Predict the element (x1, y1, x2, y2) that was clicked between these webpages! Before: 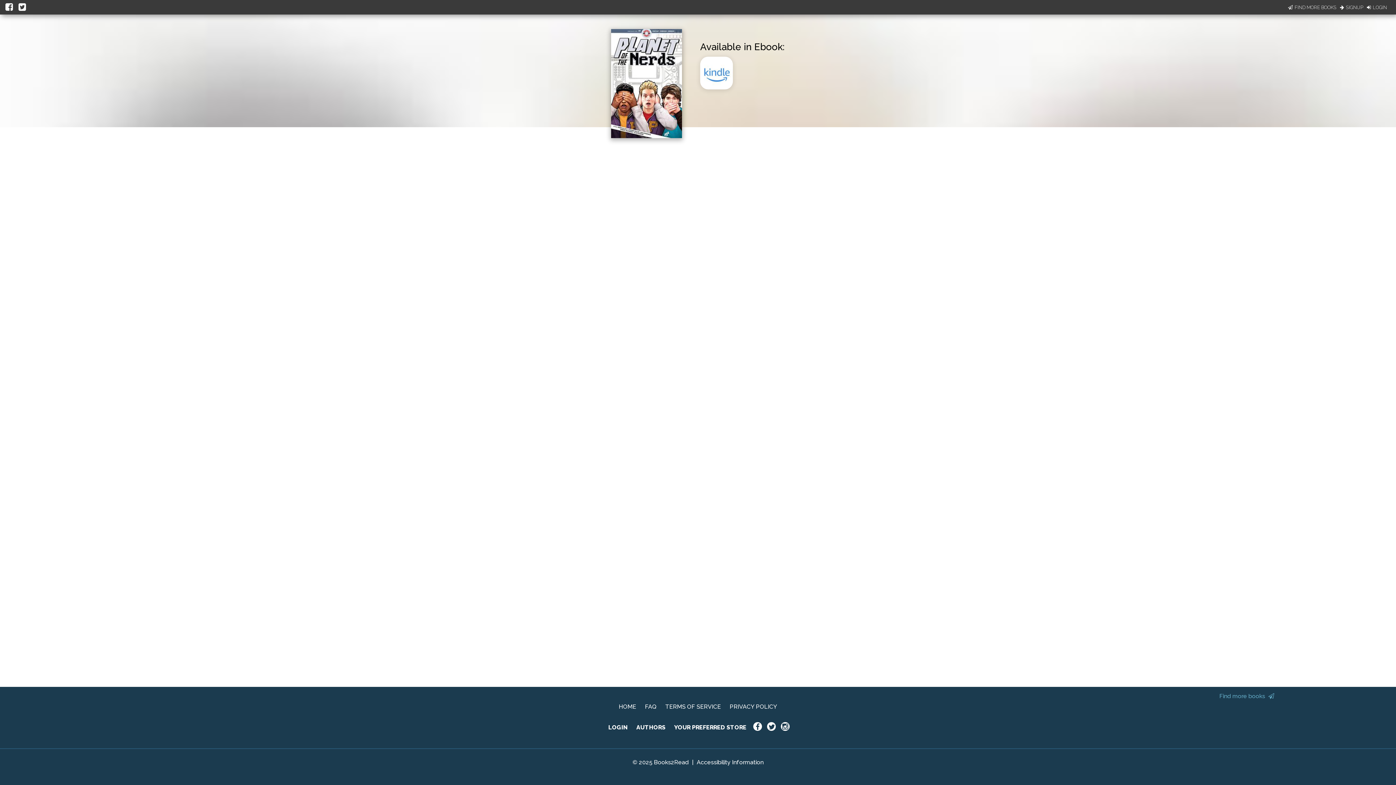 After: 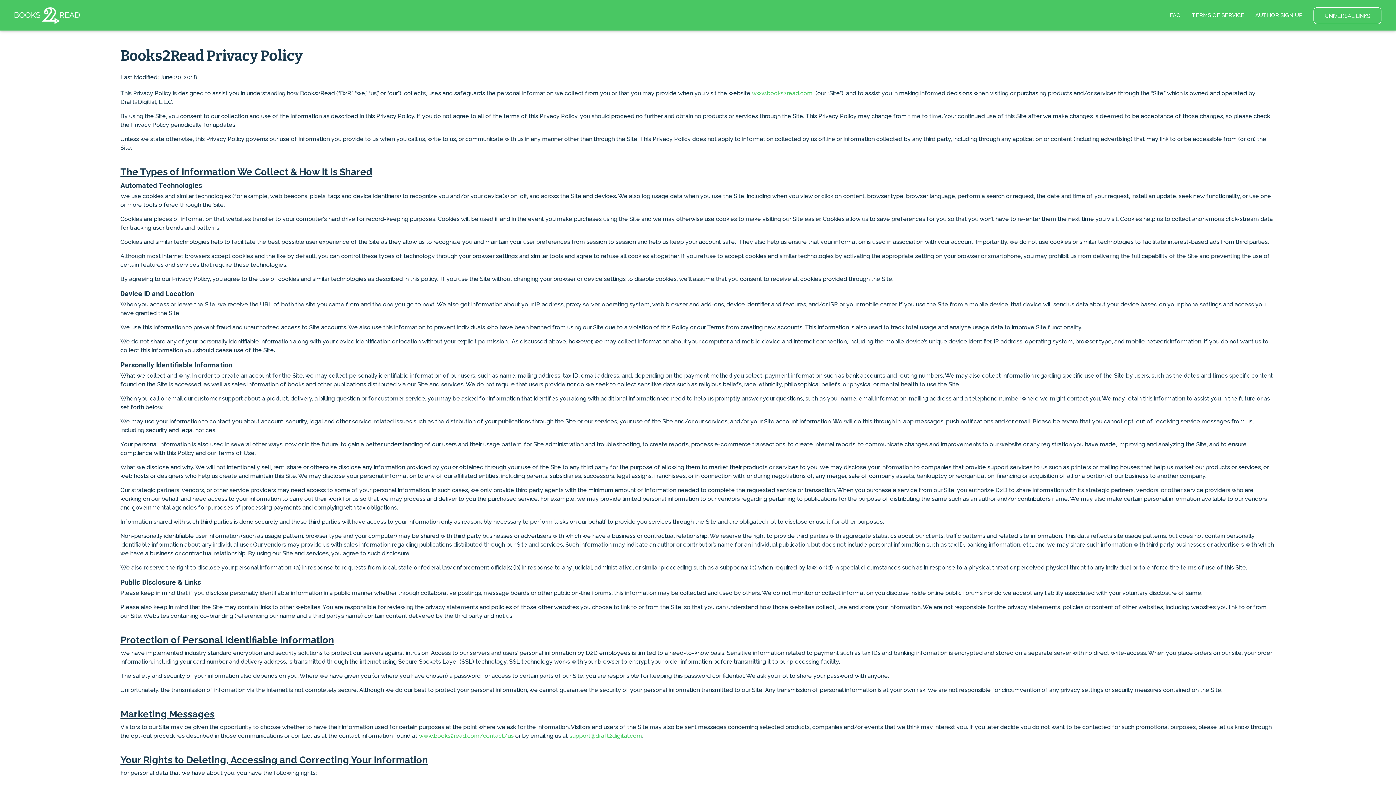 Action: label: PRIVACY POLICY bbox: (729, 703, 777, 710)